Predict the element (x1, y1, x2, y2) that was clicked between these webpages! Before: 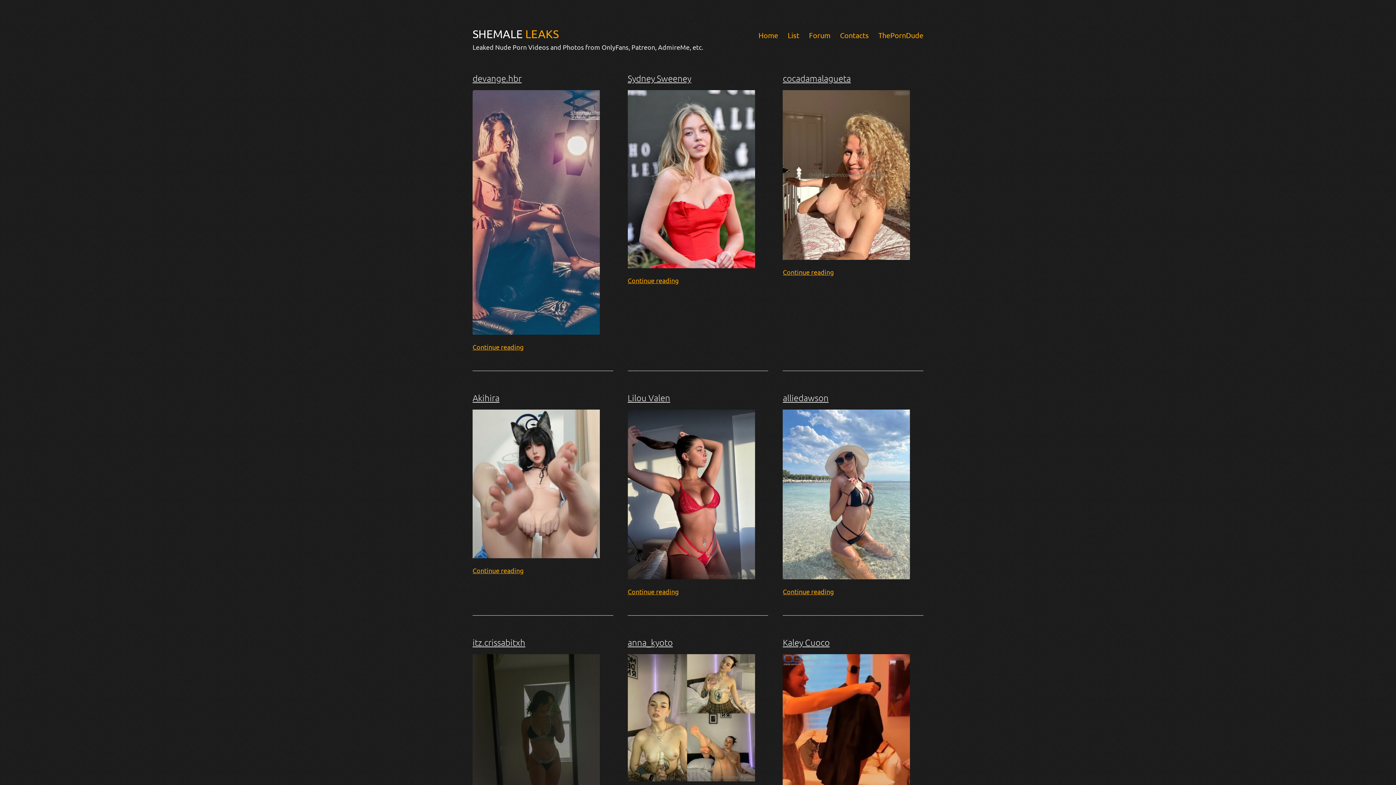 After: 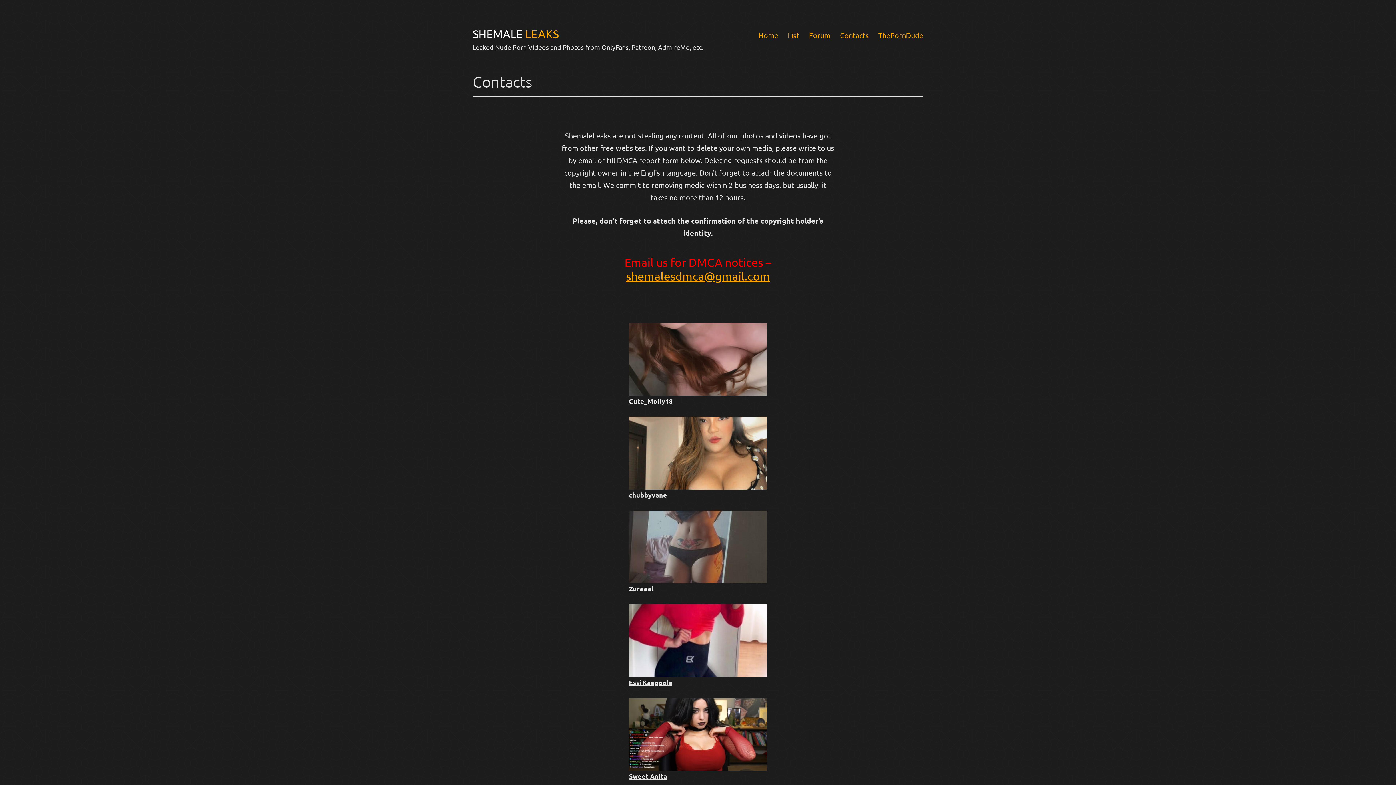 Action: bbox: (835, 26, 873, 44) label: Contacts